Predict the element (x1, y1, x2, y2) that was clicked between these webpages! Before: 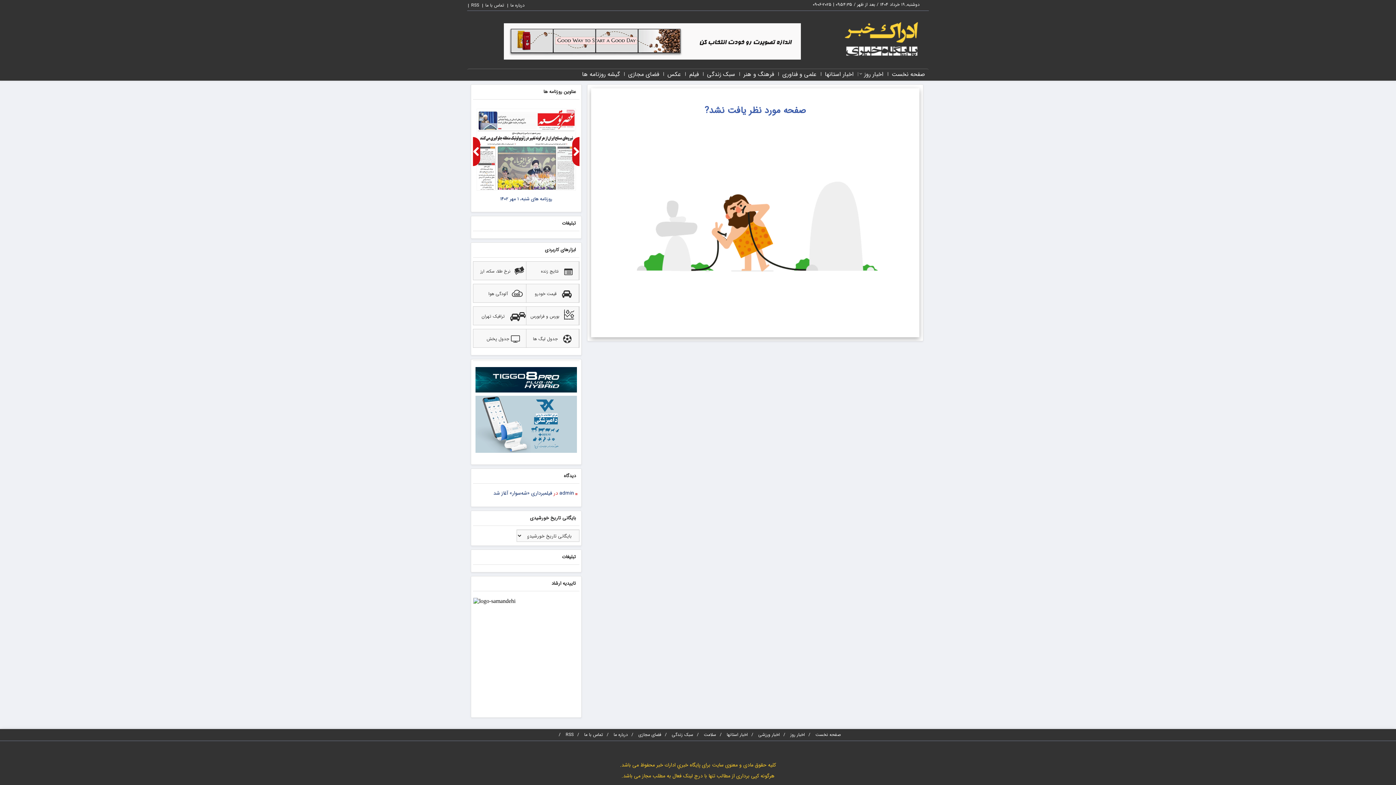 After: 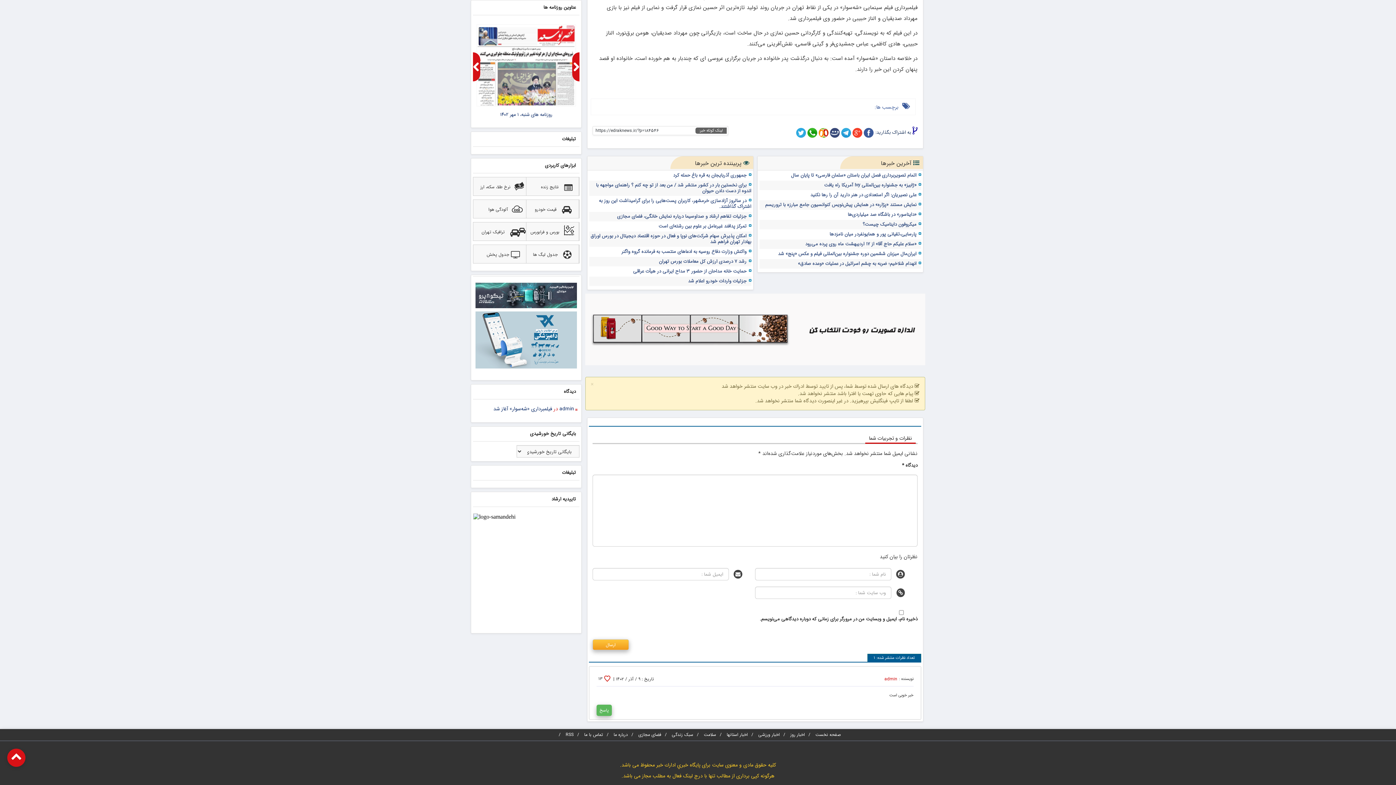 Action: bbox: (493, 489, 552, 497) label: فیلمبرداری «شه‌سوار» آغاز شد